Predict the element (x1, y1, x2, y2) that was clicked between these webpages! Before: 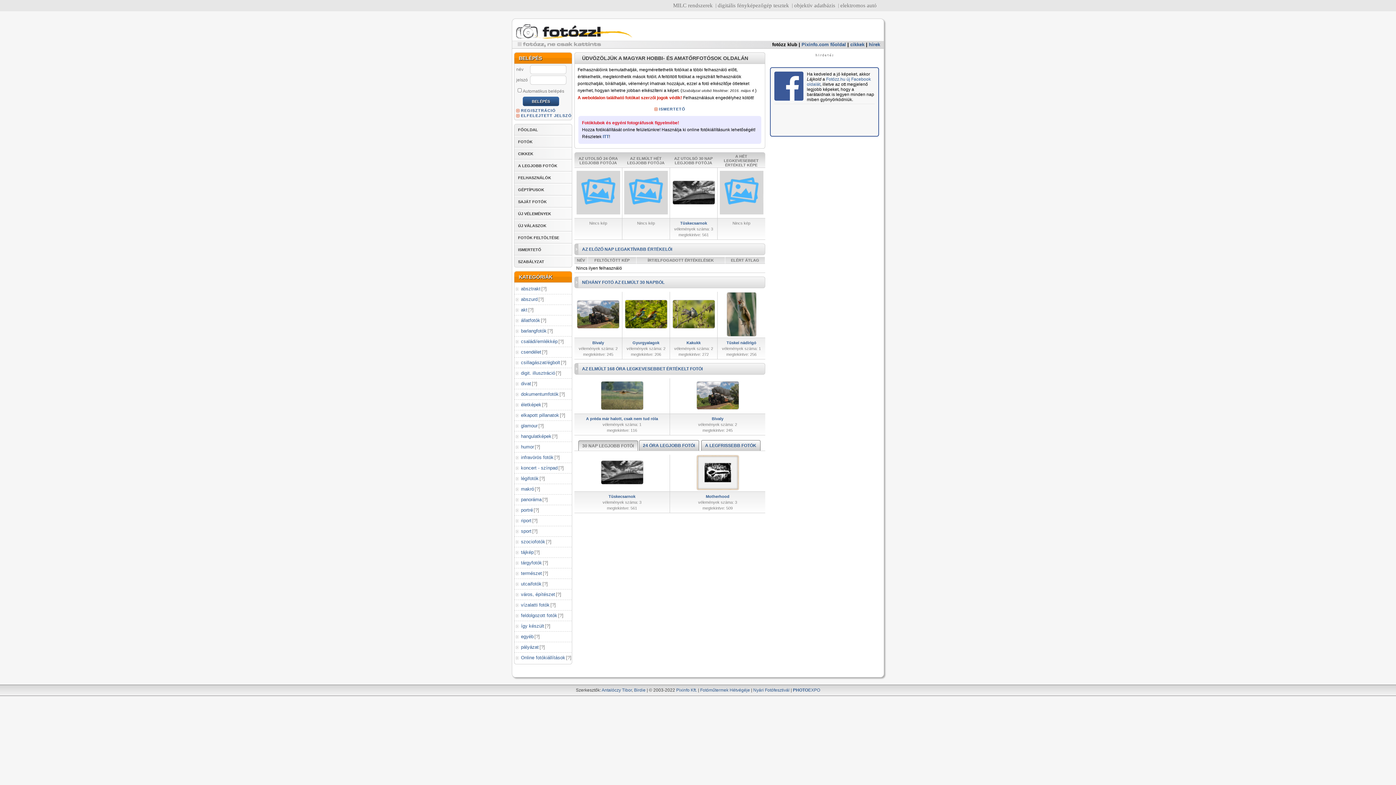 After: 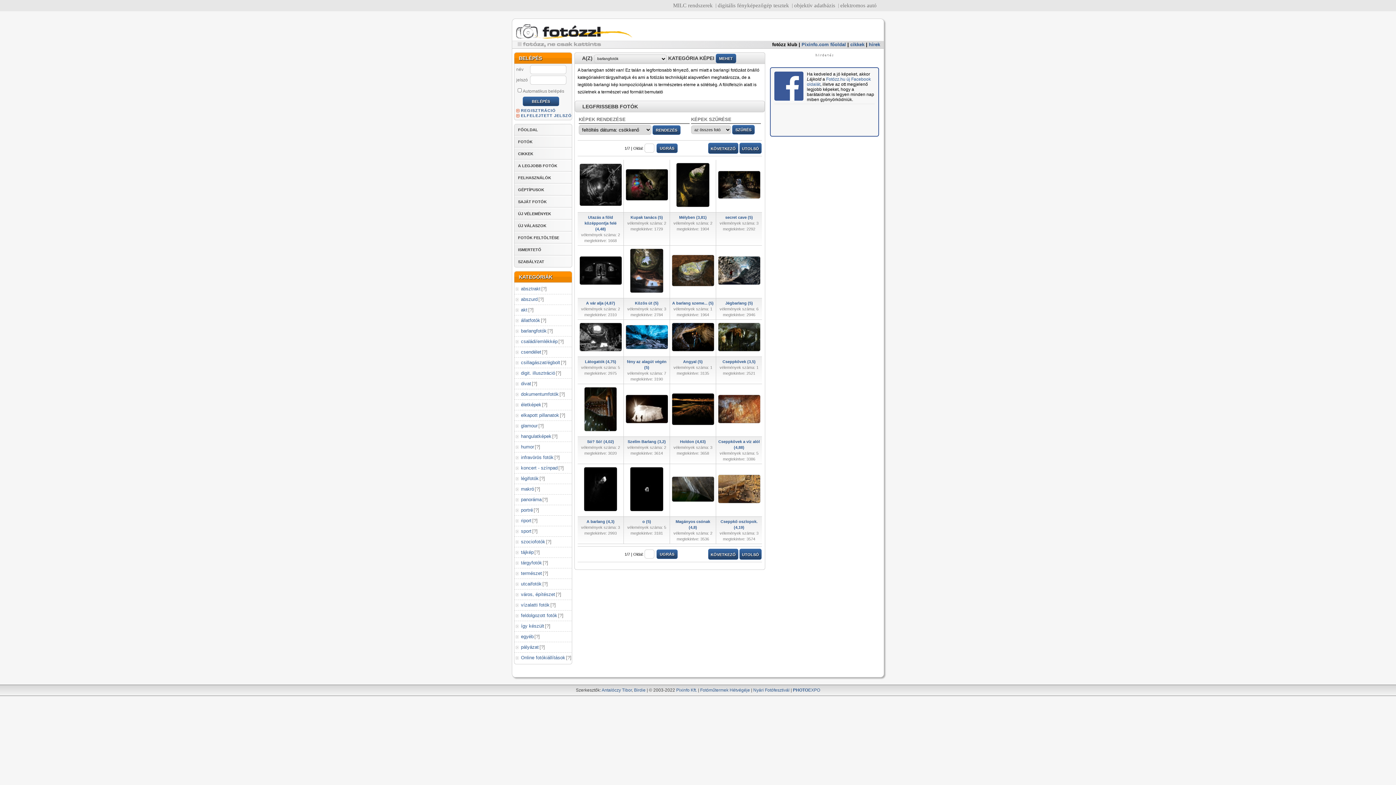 Action: bbox: (514, 327, 546, 335) label: barlangfotók